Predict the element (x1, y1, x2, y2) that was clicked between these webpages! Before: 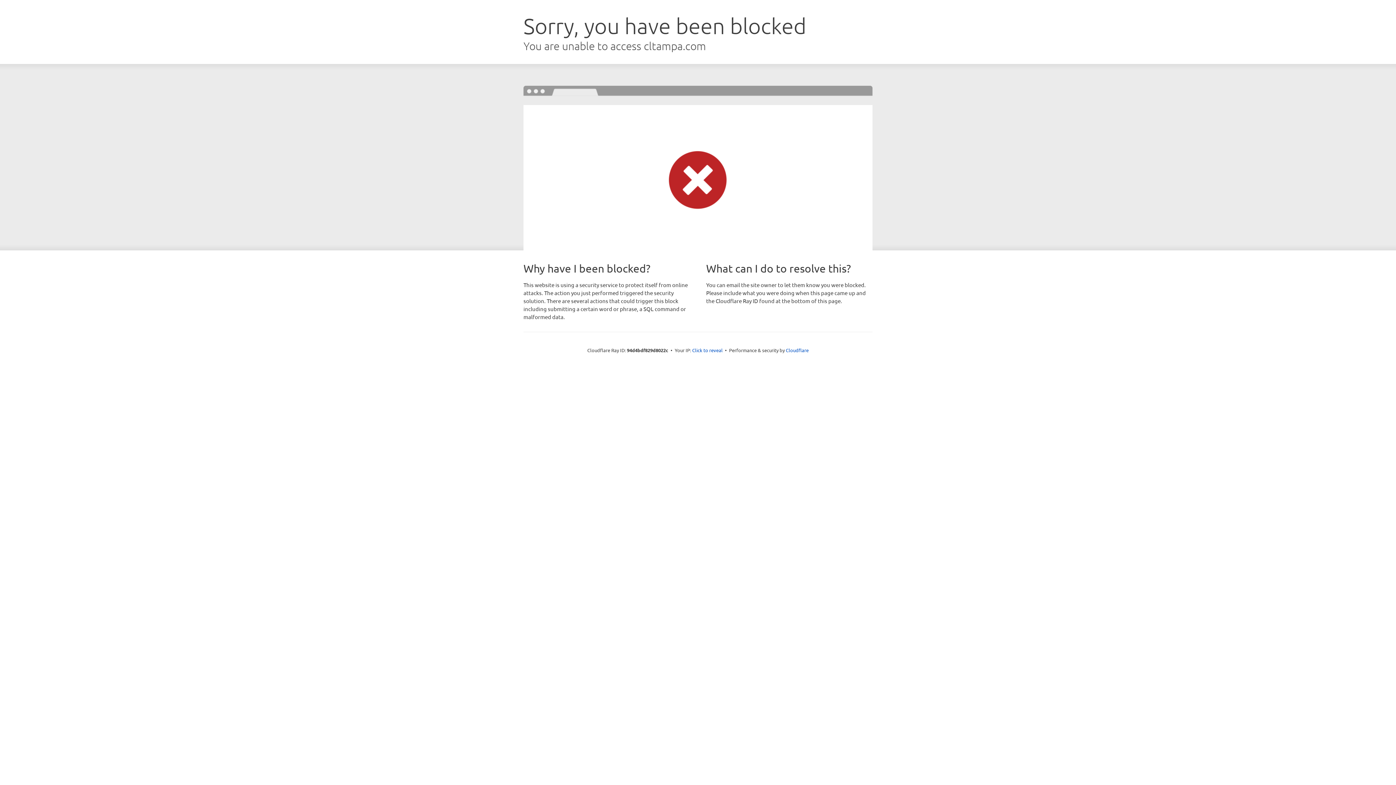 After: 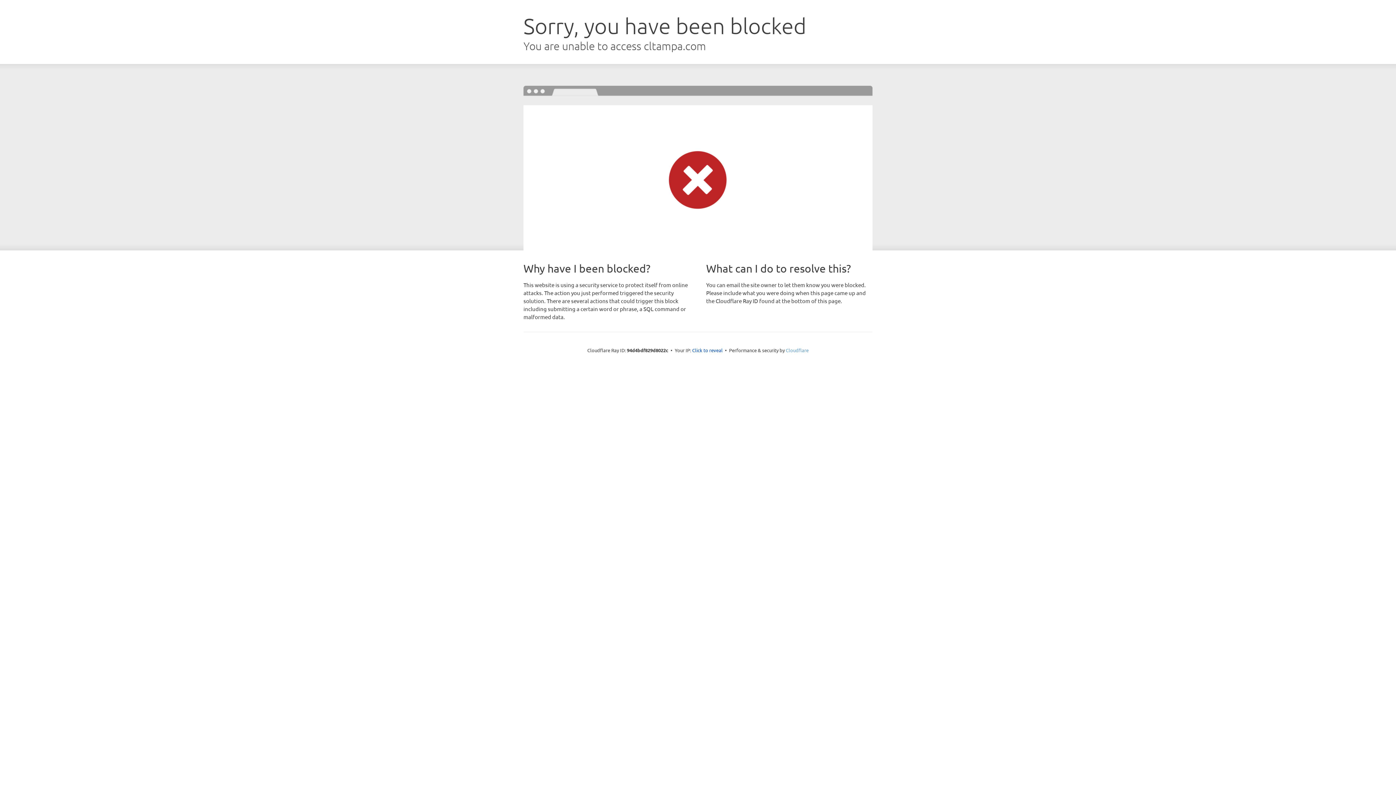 Action: label: Cloudflare bbox: (786, 347, 808, 353)